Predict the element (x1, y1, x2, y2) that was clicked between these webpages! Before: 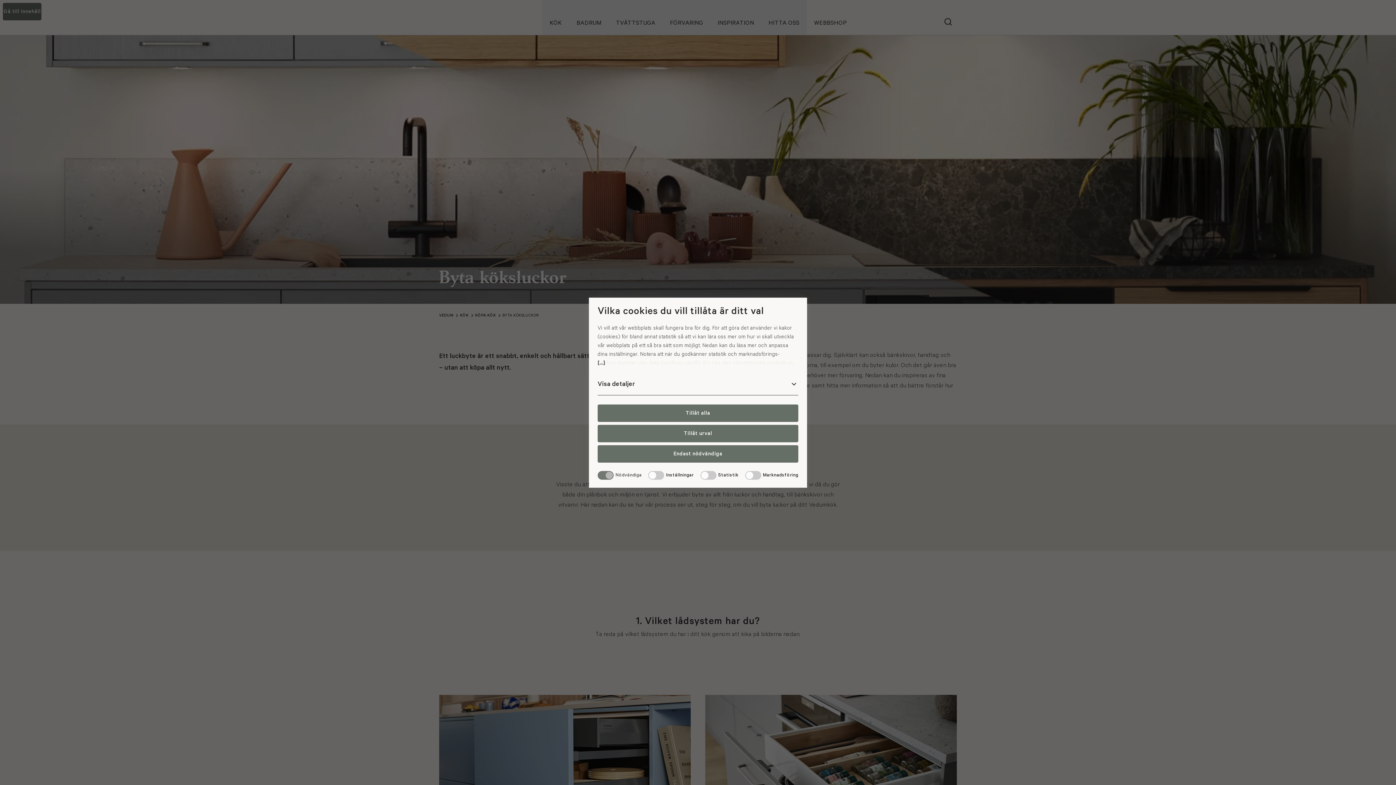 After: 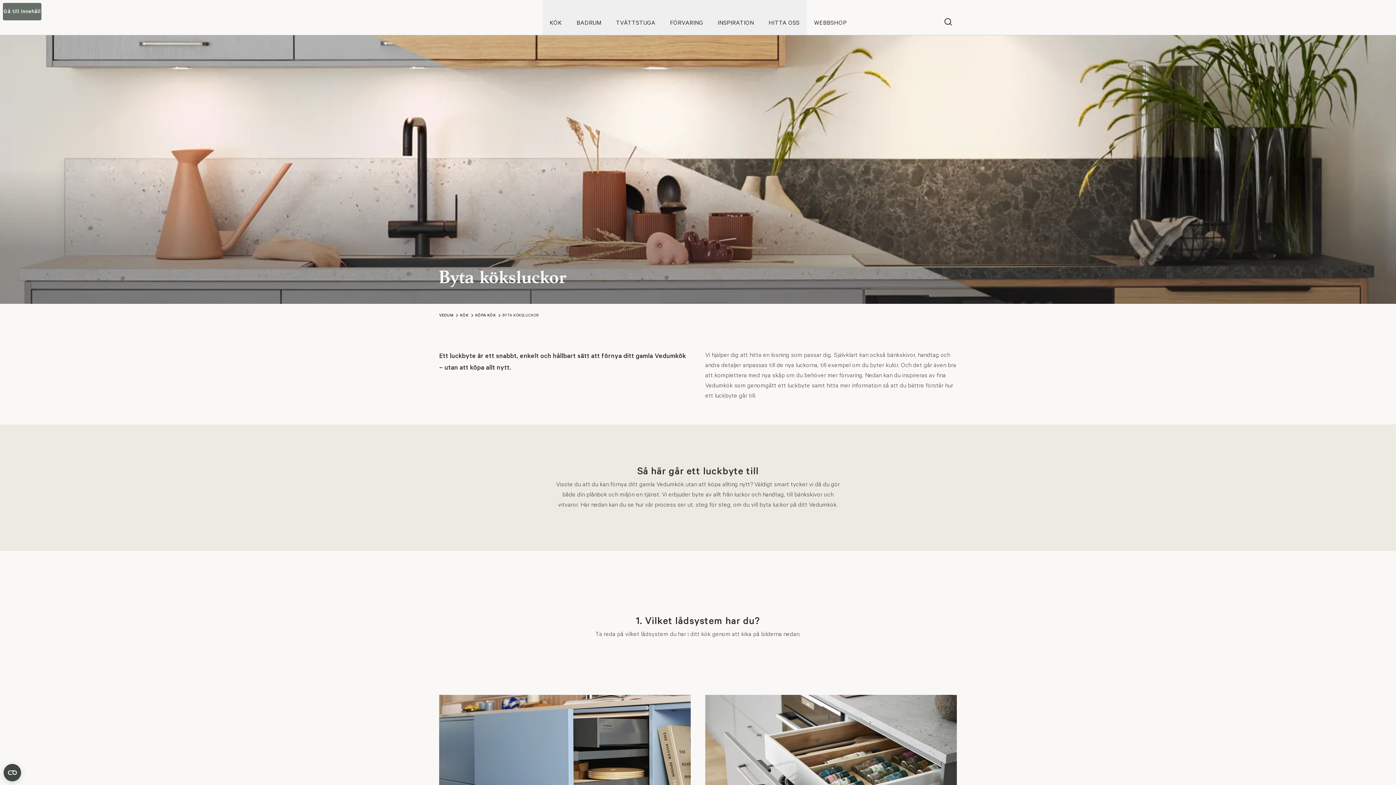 Action: bbox: (597, 445, 798, 462) label: Endast nödvändiga